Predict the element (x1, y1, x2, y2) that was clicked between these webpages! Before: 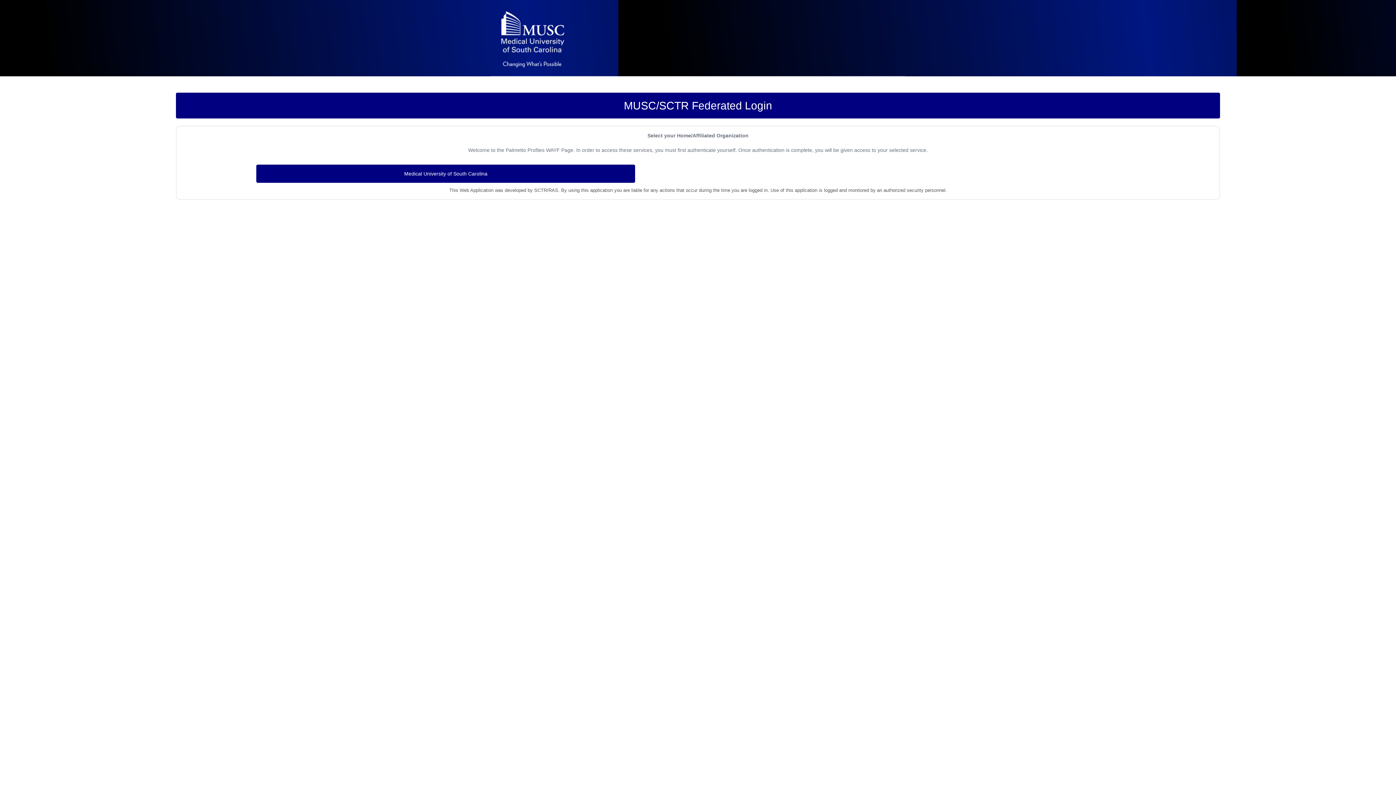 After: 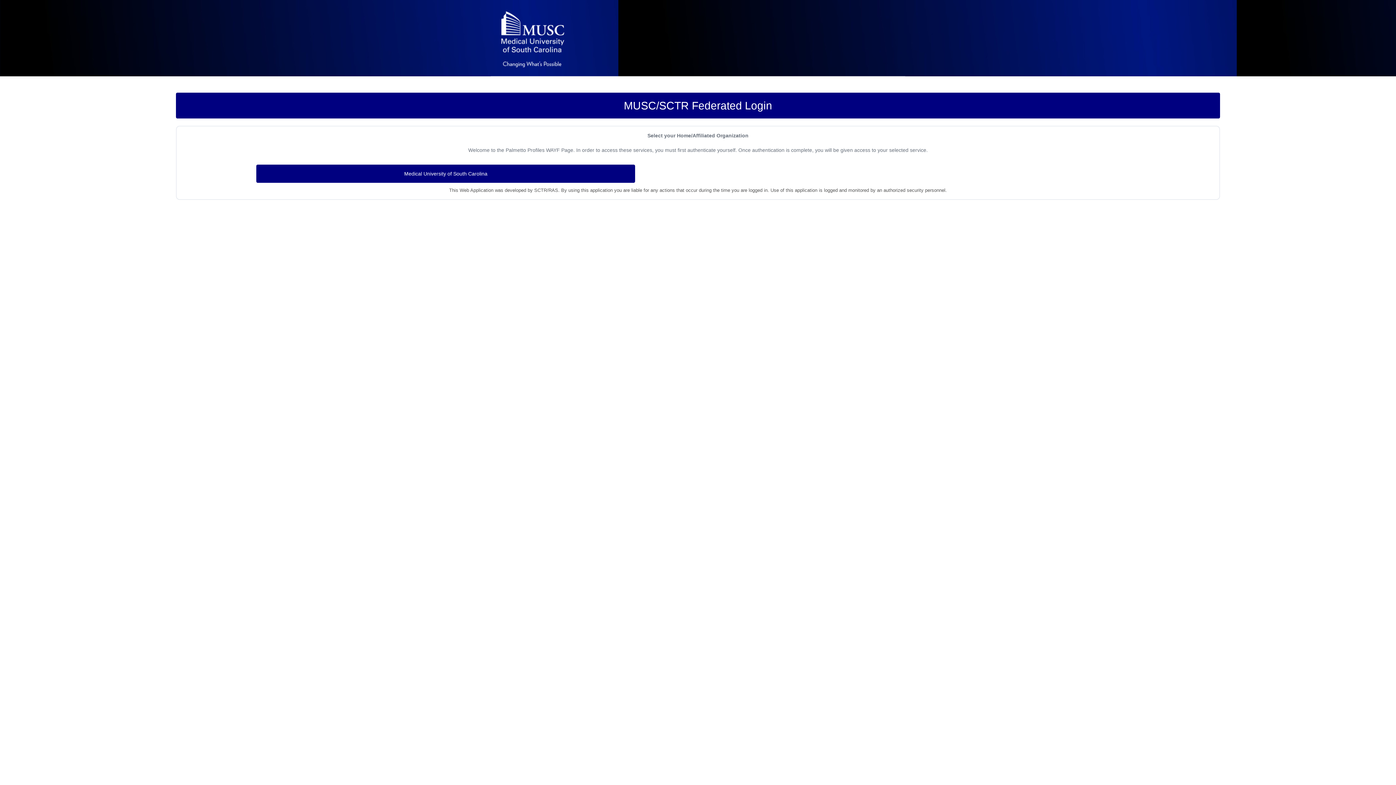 Action: bbox: (490, 3, 574, 76)